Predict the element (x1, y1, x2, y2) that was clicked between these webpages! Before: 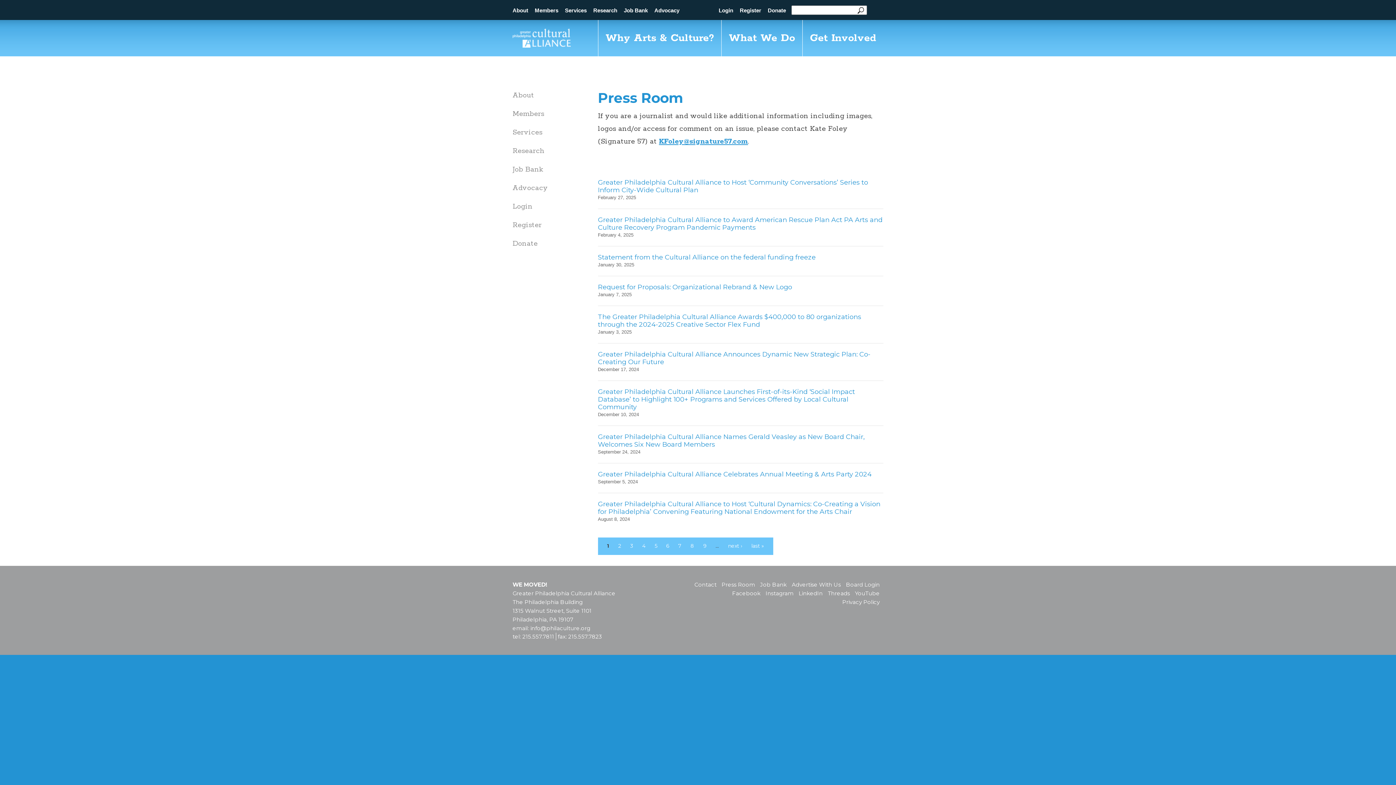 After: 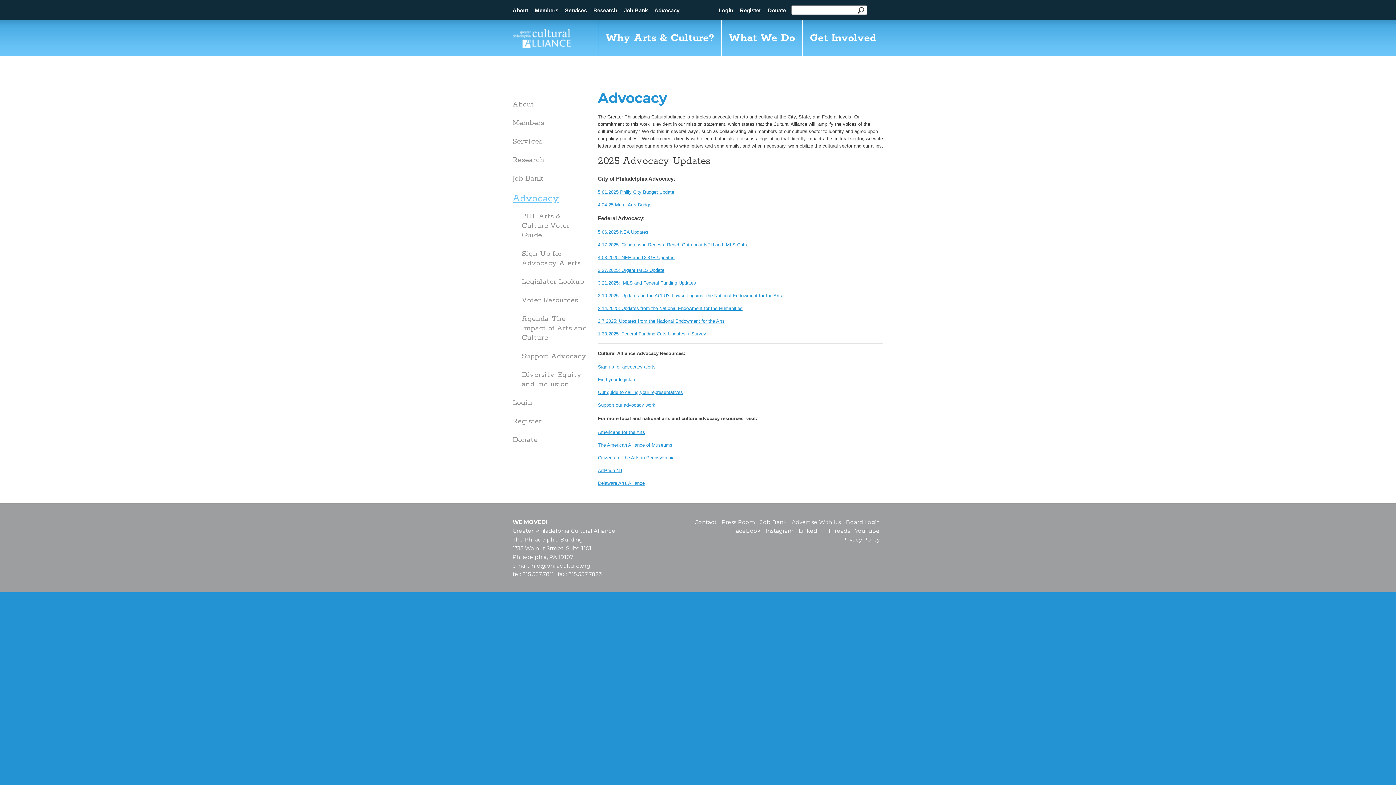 Action: label: Advocacy bbox: (512, 183, 548, 193)